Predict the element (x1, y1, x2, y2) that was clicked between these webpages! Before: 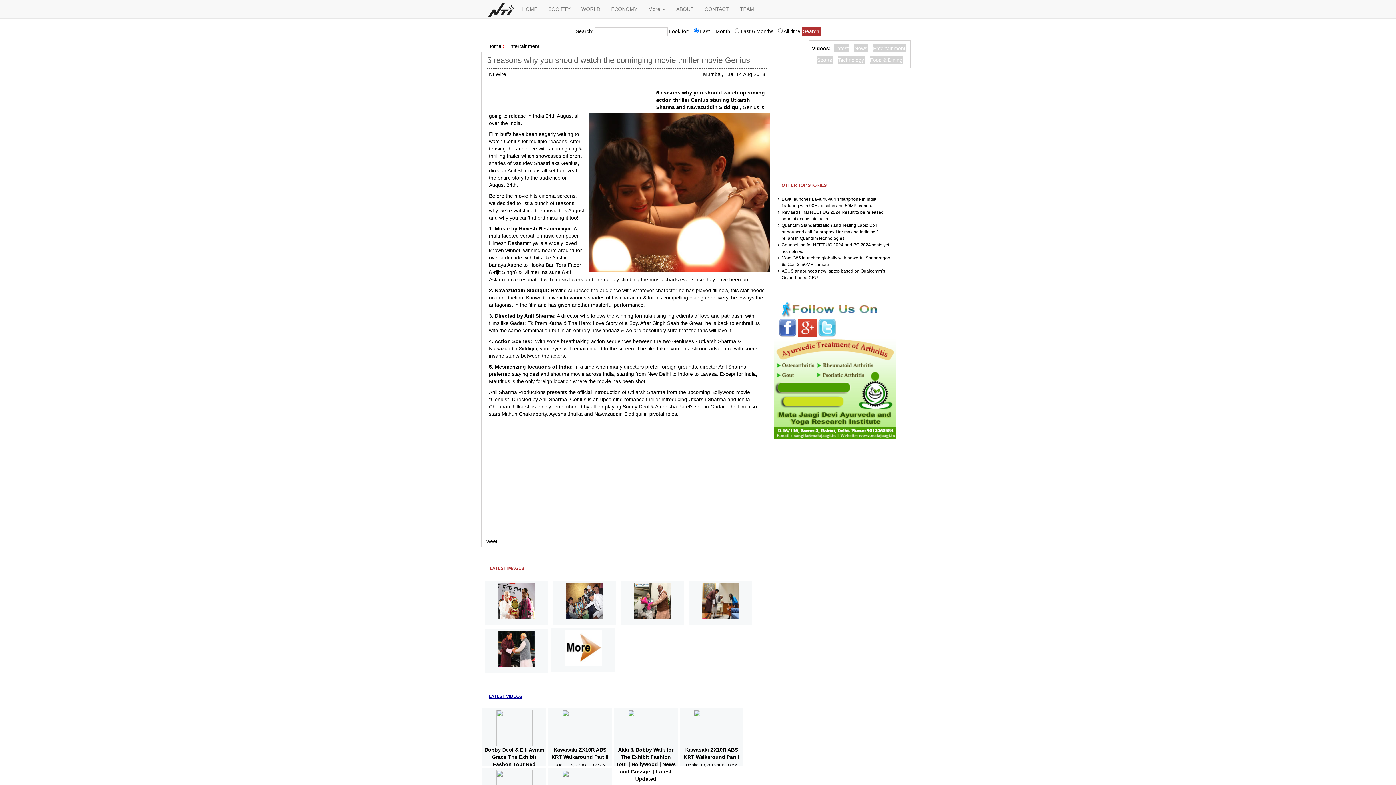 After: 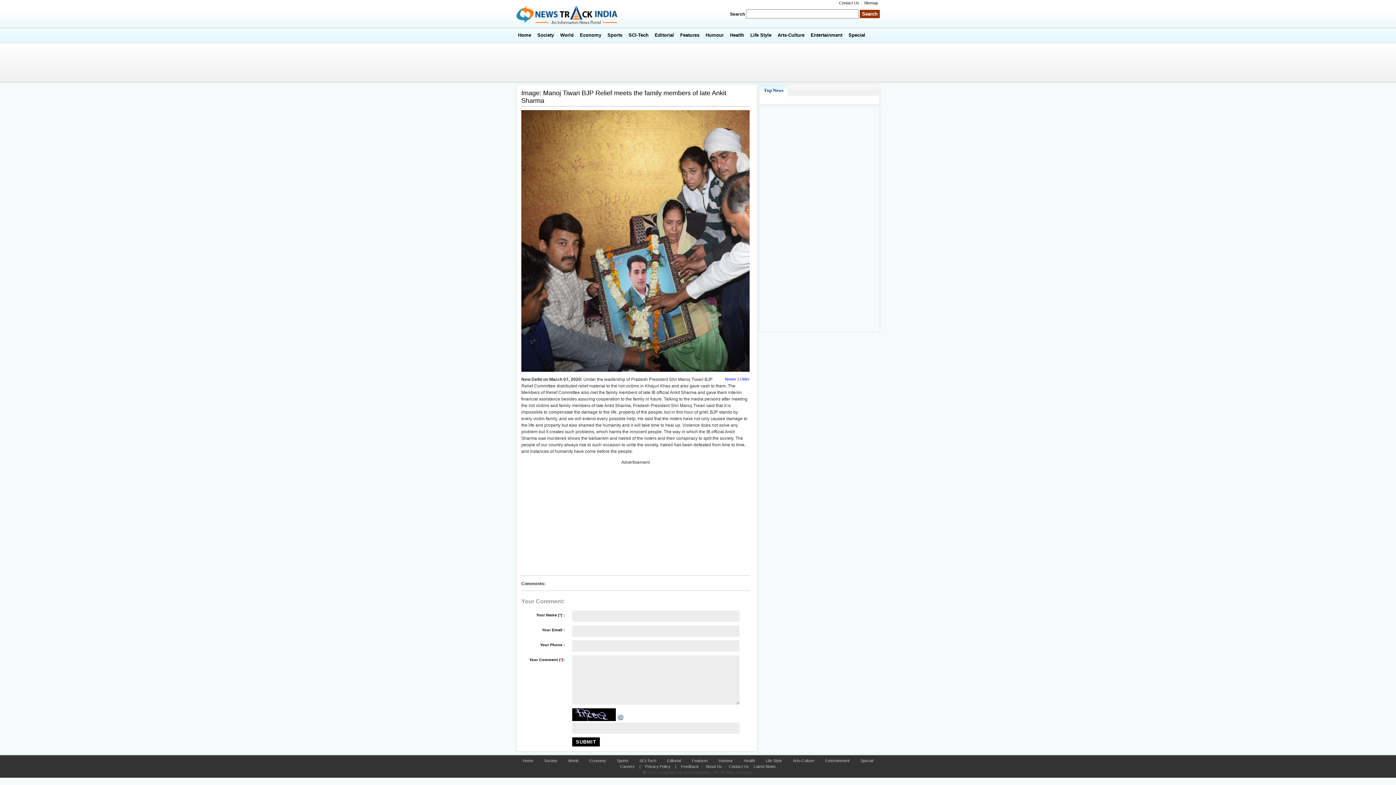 Action: bbox: (566, 598, 602, 603)